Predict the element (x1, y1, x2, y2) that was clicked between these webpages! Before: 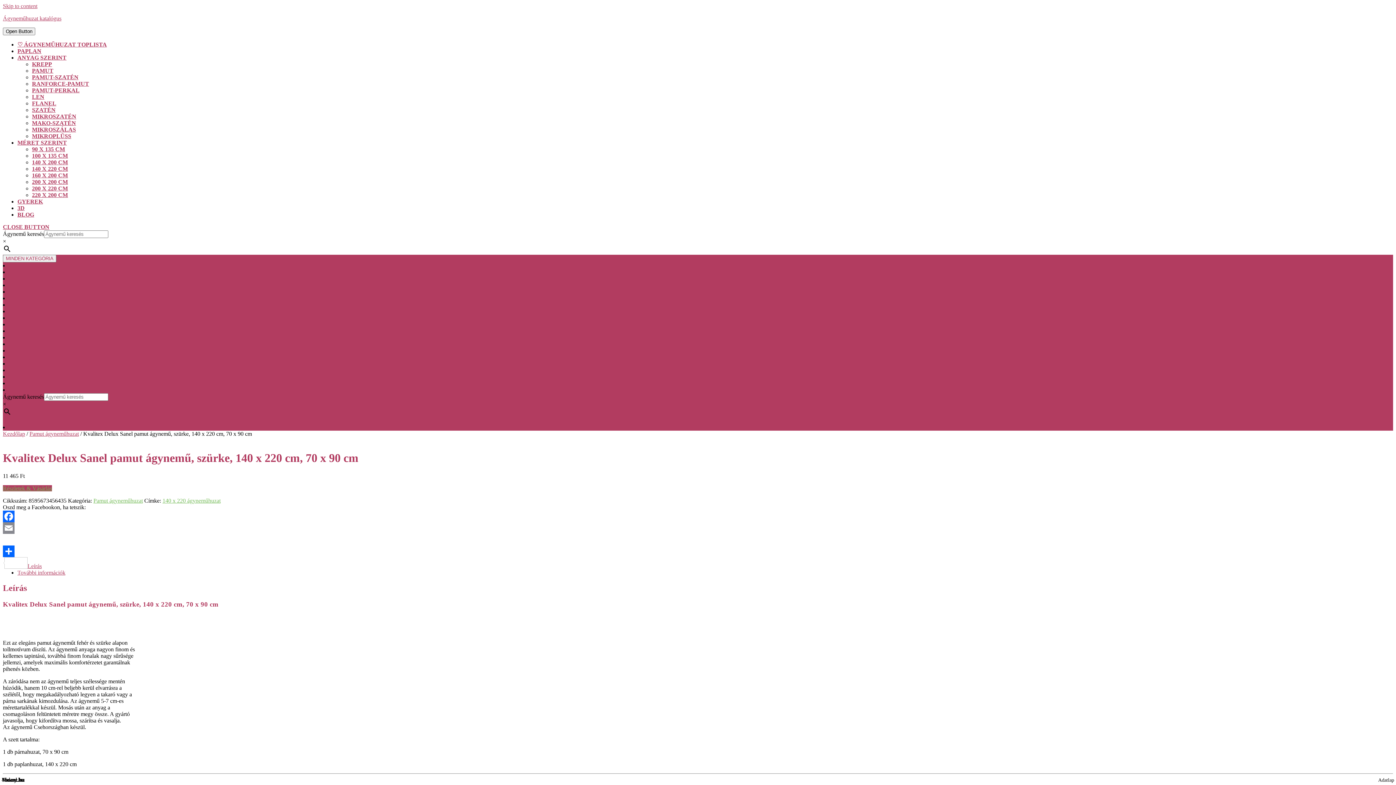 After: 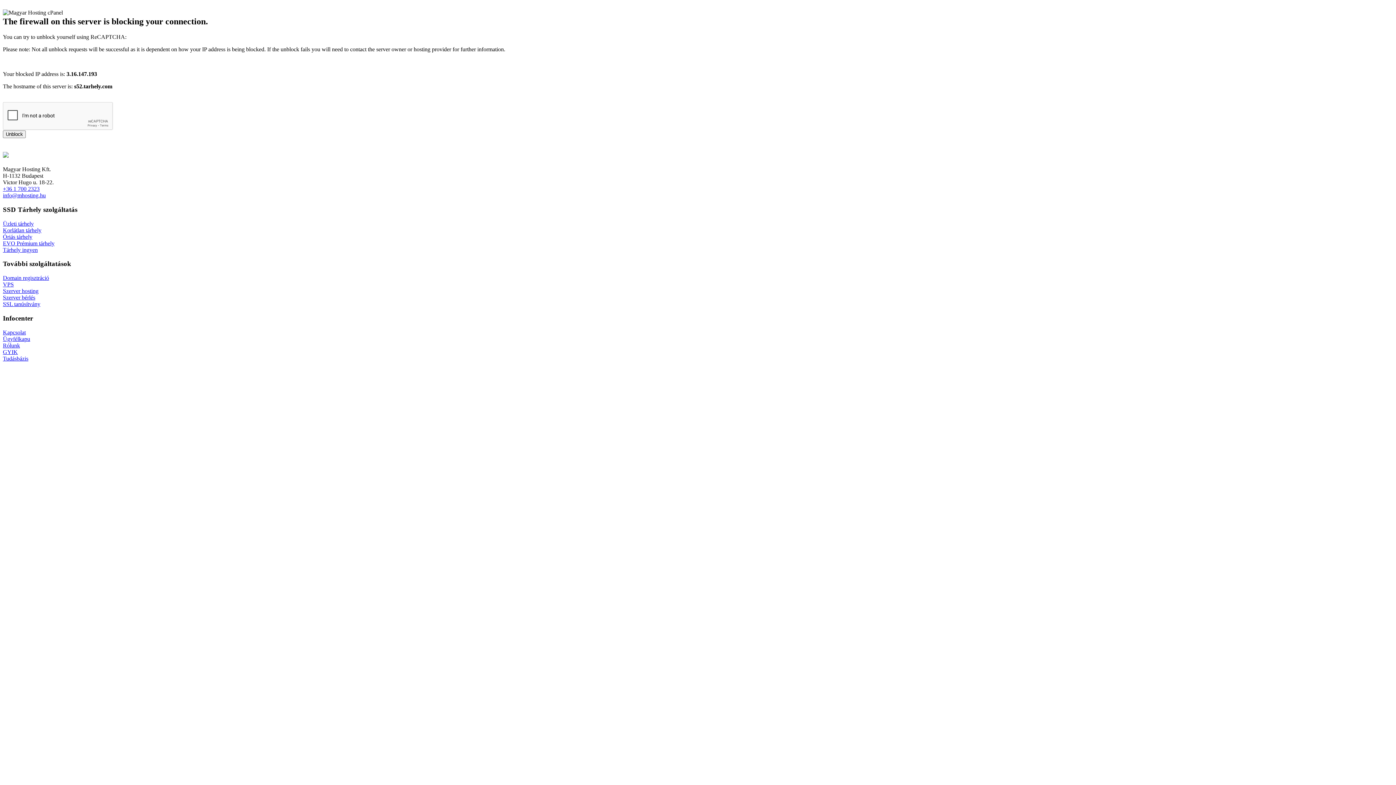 Action: bbox: (32, 165, 68, 172) label: 140 X 220 CM